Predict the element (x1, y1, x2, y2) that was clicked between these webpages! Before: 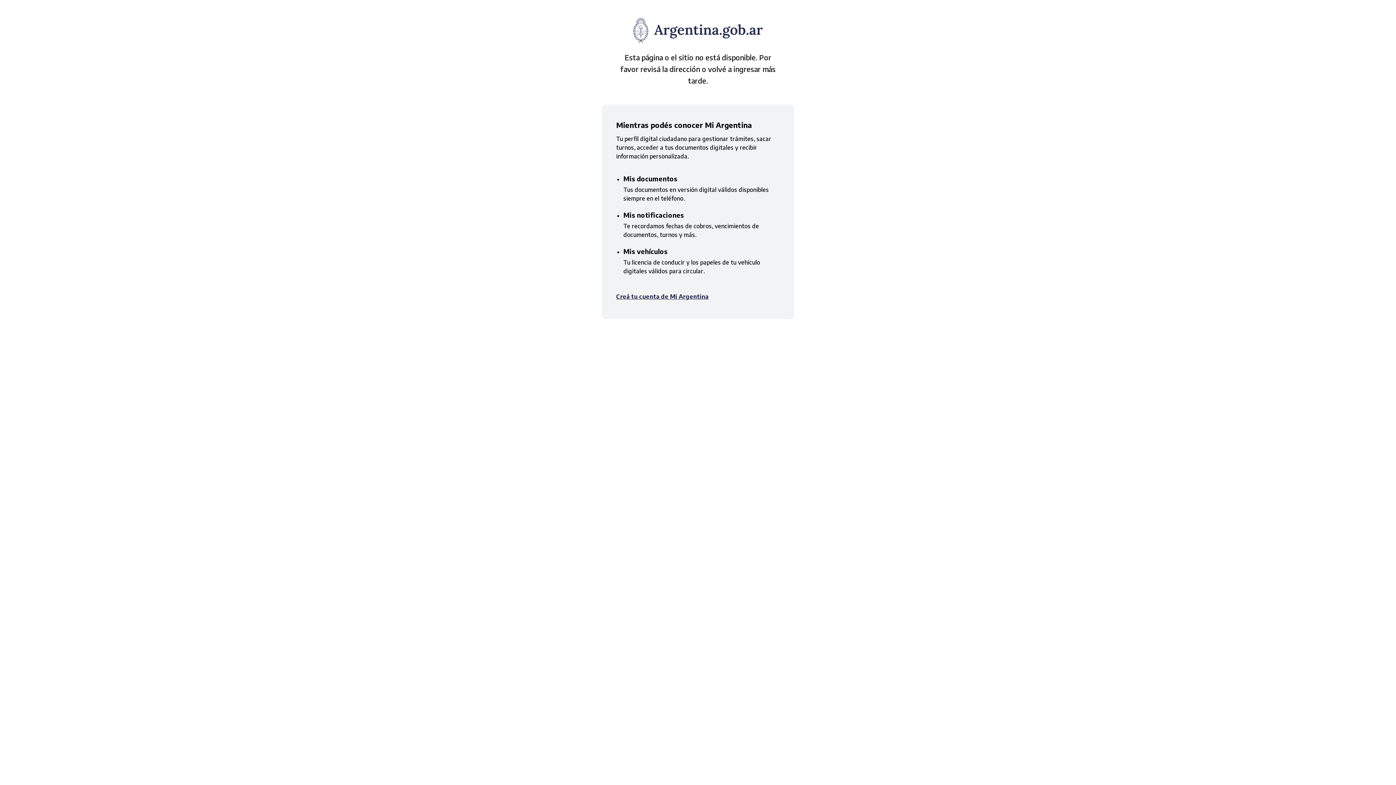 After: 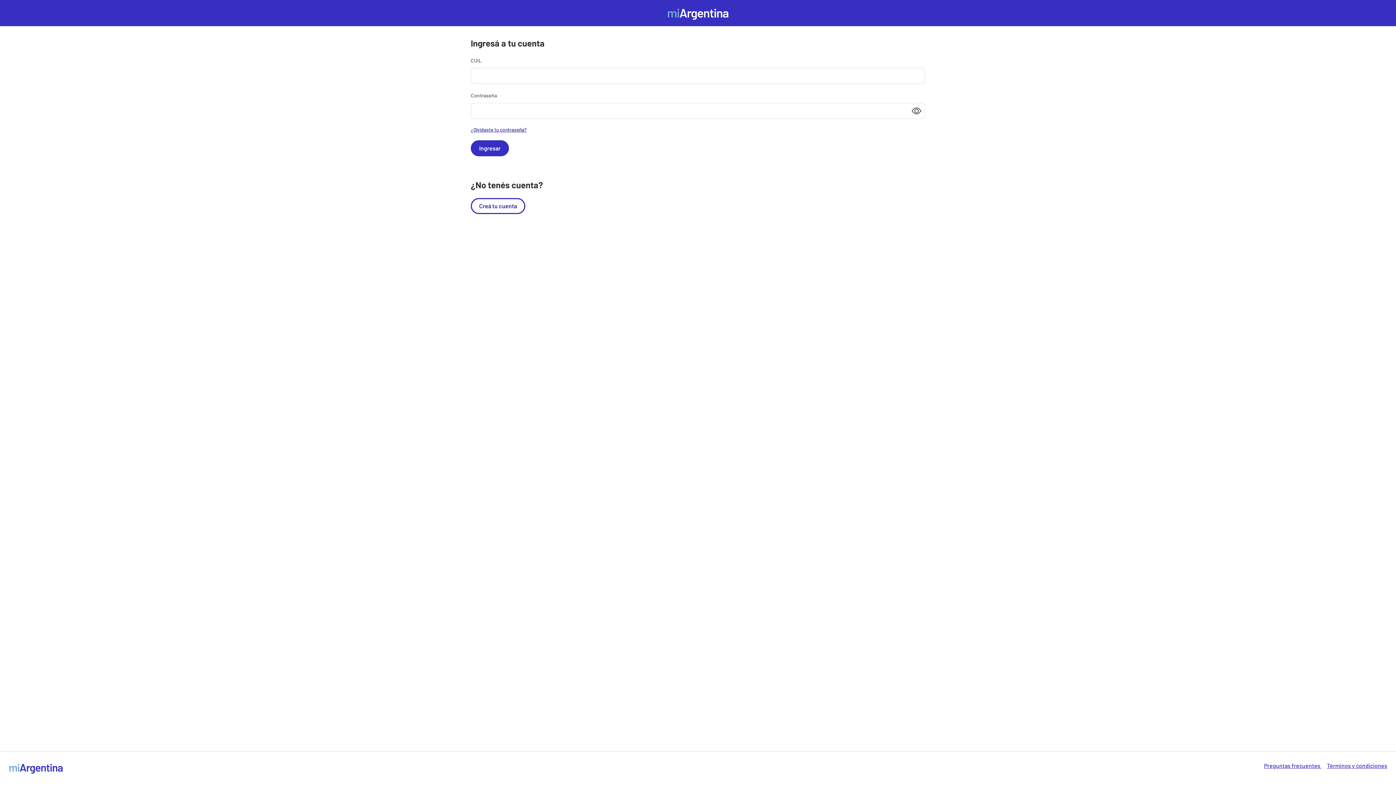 Action: bbox: (616, 293, 708, 300) label: Creá tu cuenta de Mi Argentina